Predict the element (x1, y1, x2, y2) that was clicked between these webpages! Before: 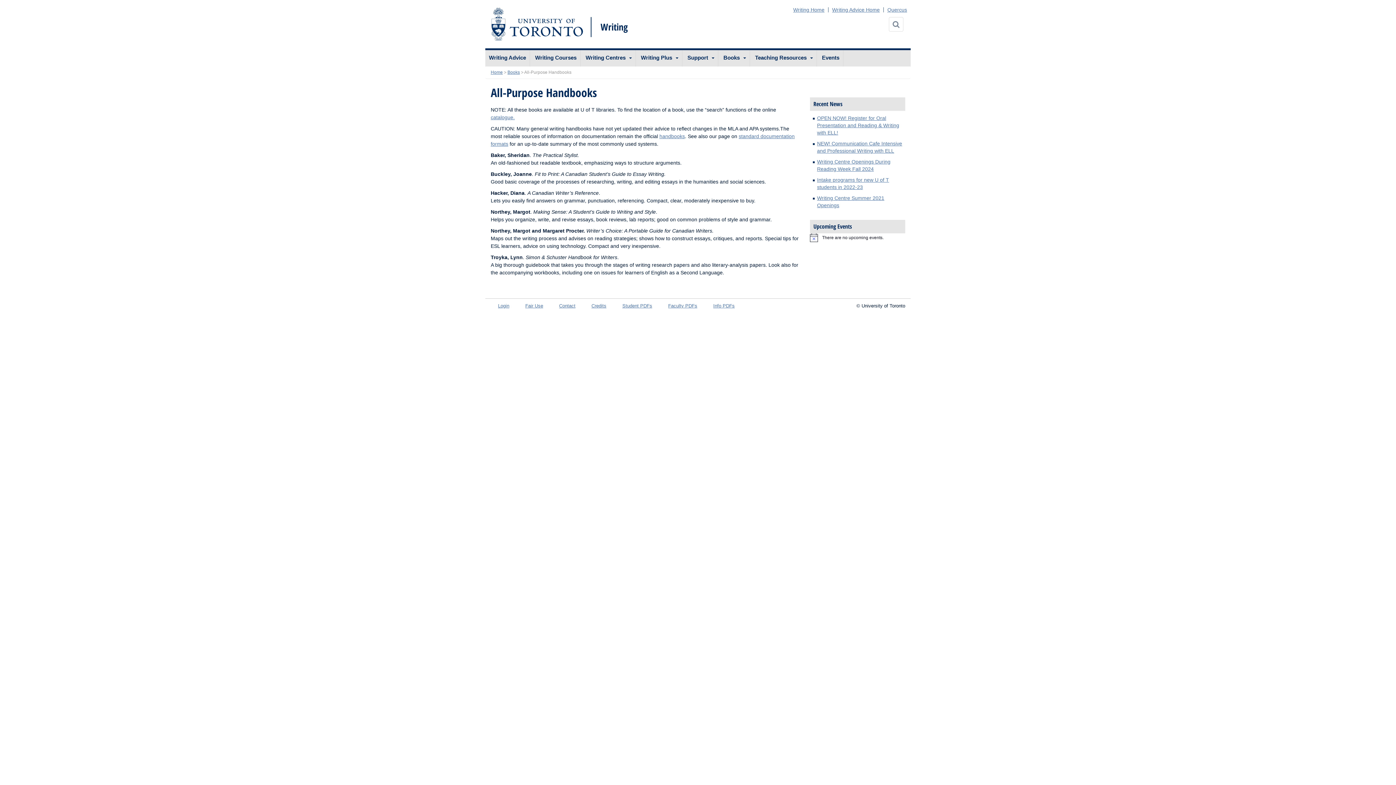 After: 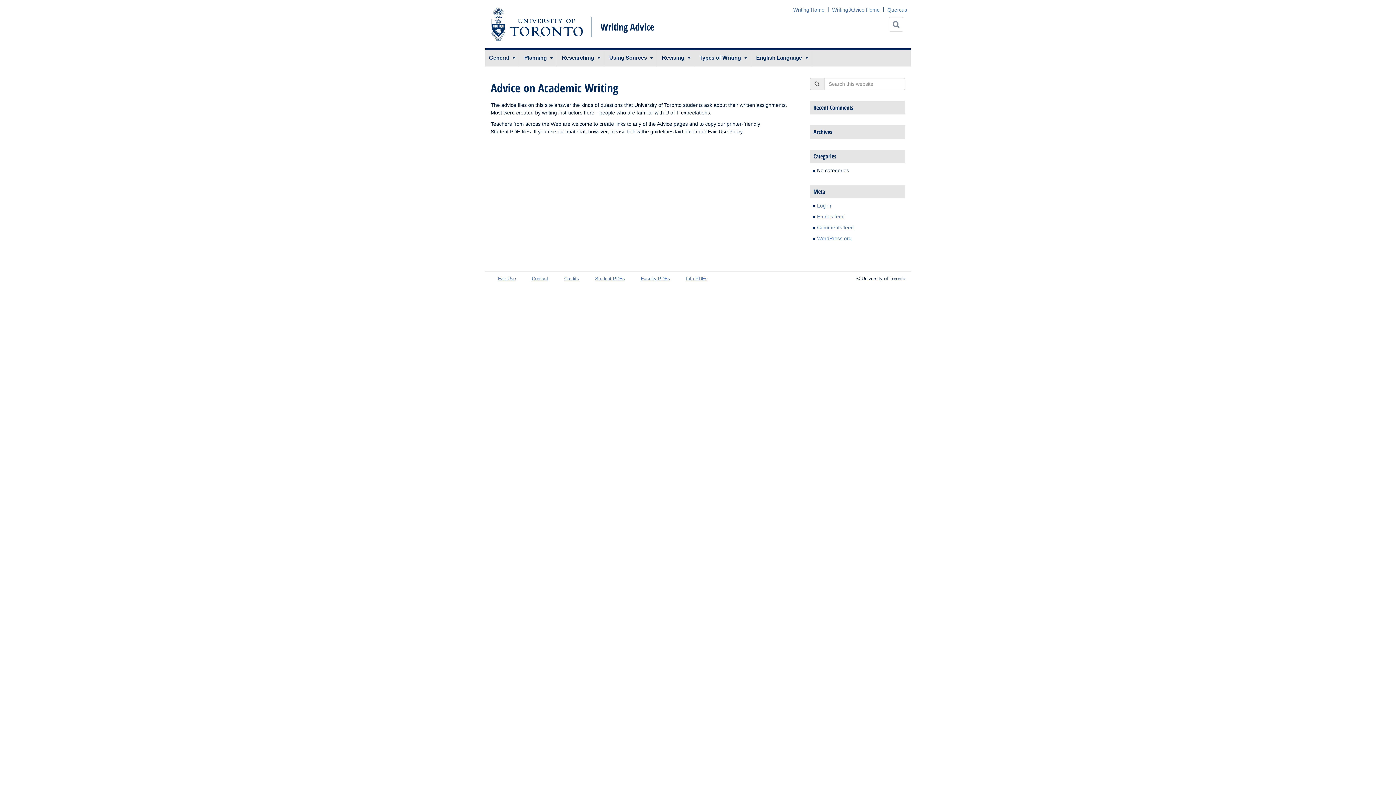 Action: label: Writing Advice Home bbox: (832, 6, 880, 12)